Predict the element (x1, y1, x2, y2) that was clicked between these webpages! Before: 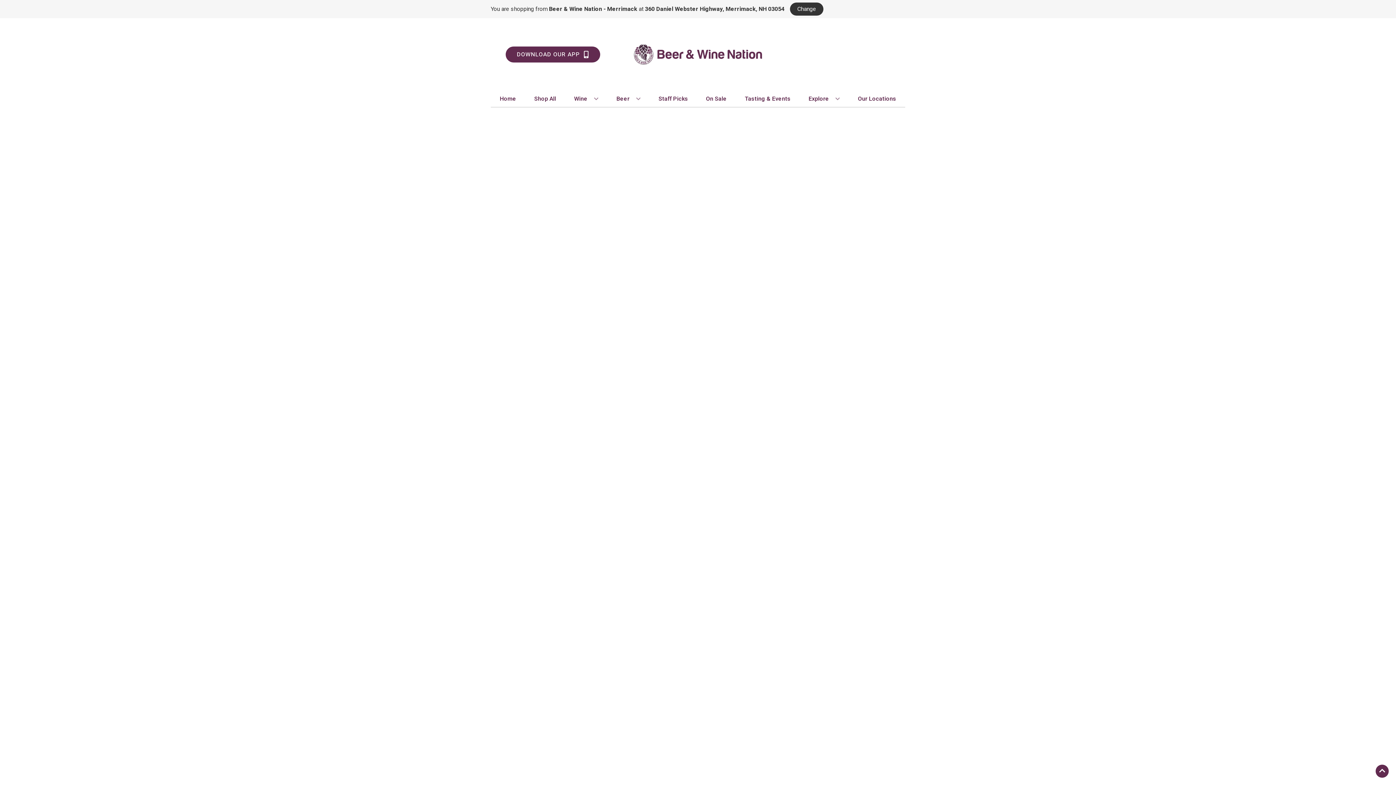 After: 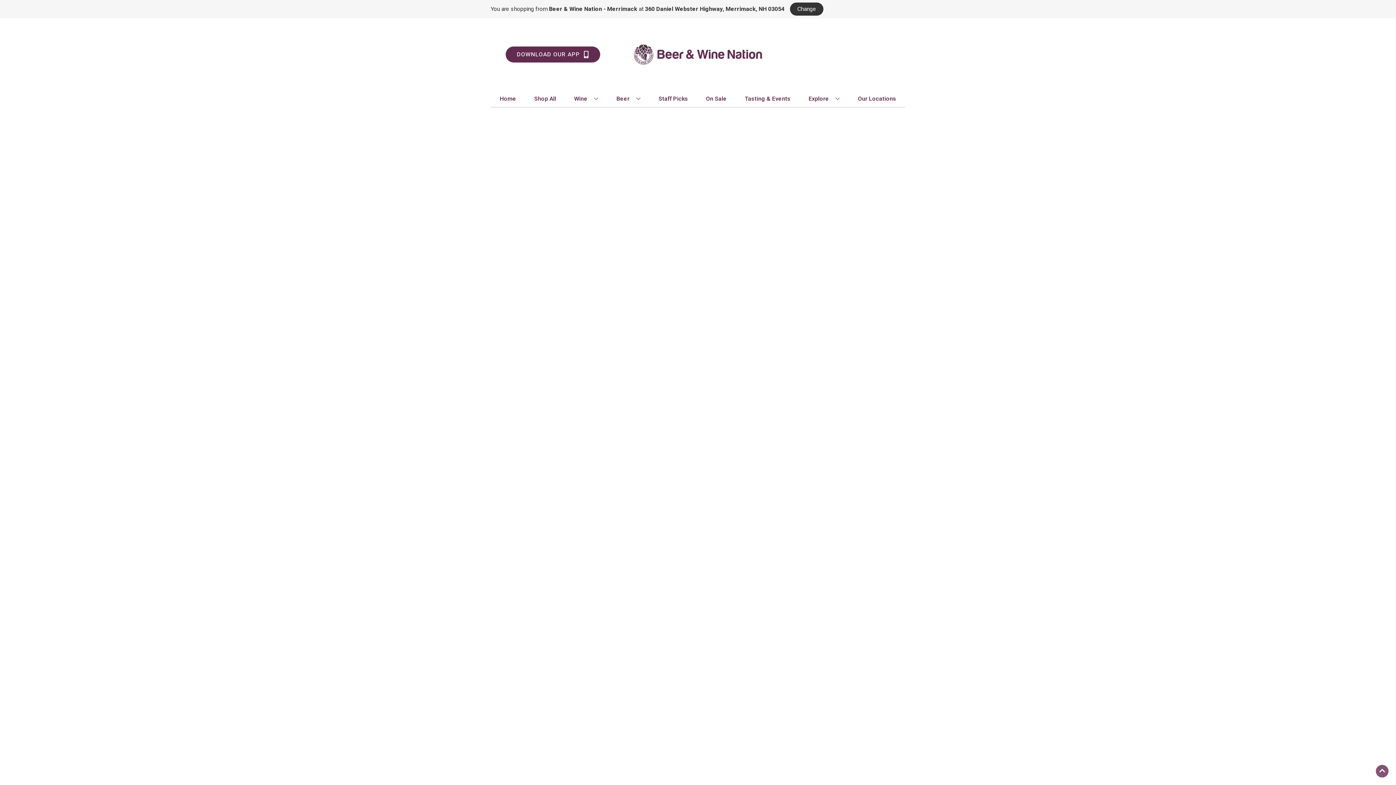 Action: label: Go to top bbox: (1376, 765, 1389, 778)